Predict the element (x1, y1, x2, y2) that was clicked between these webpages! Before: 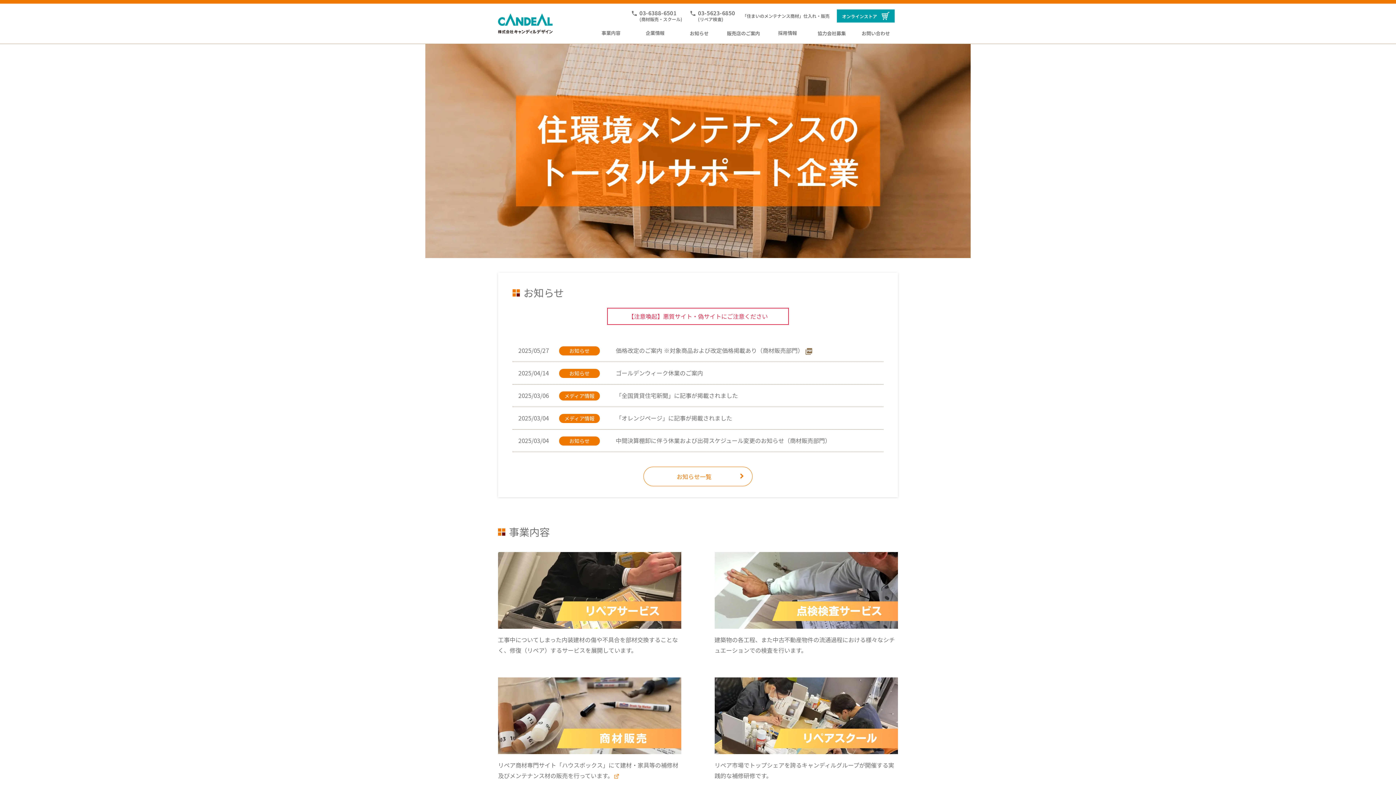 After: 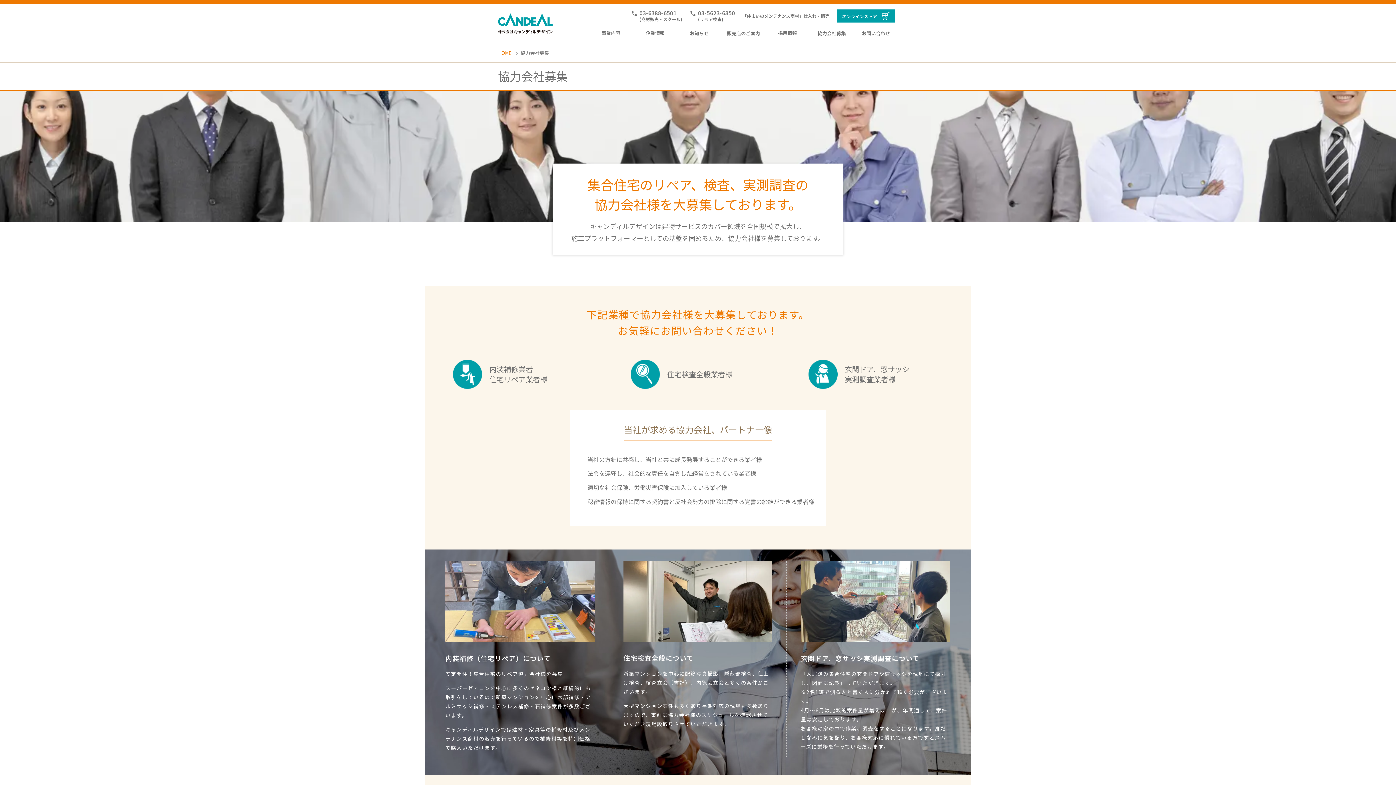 Action: bbox: (809, 22, 854, 43) label: 協力会社募集